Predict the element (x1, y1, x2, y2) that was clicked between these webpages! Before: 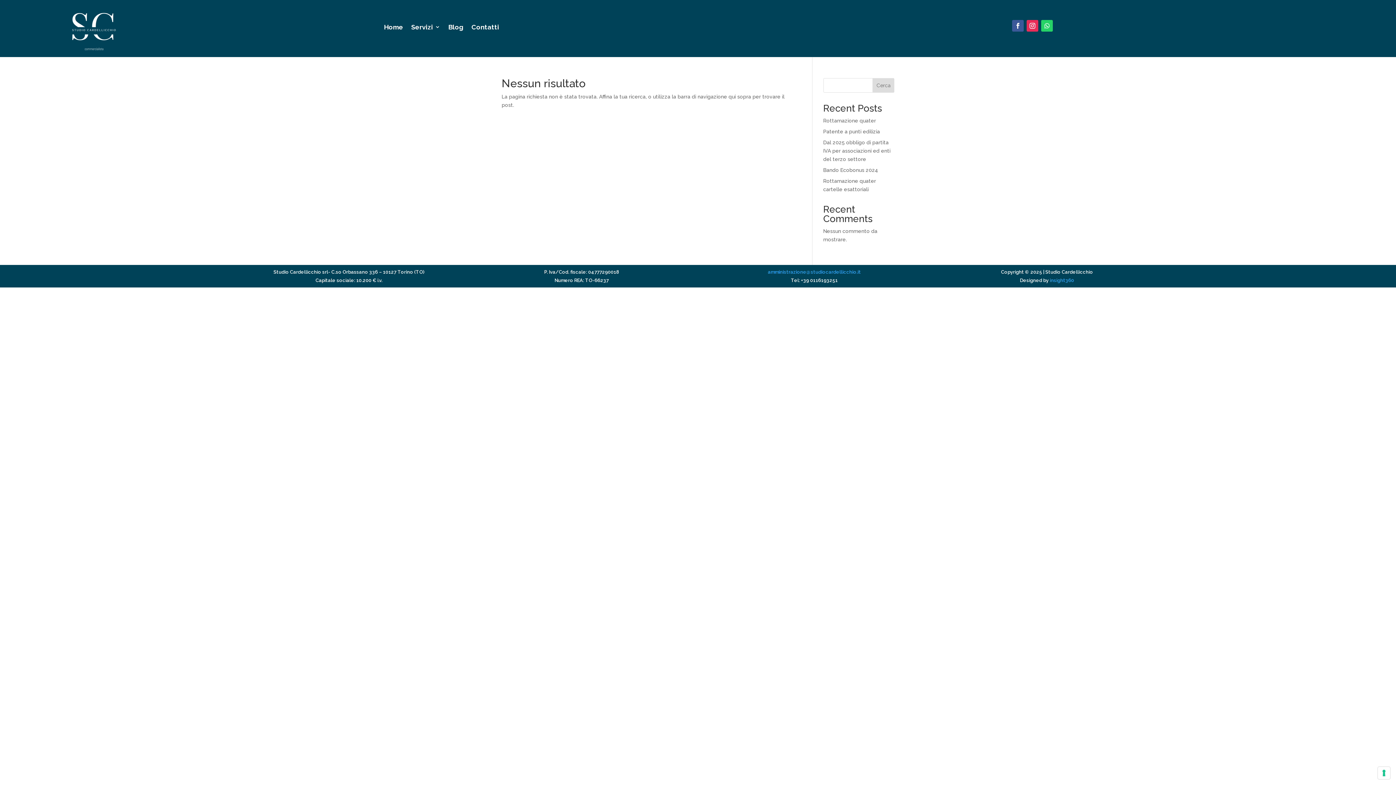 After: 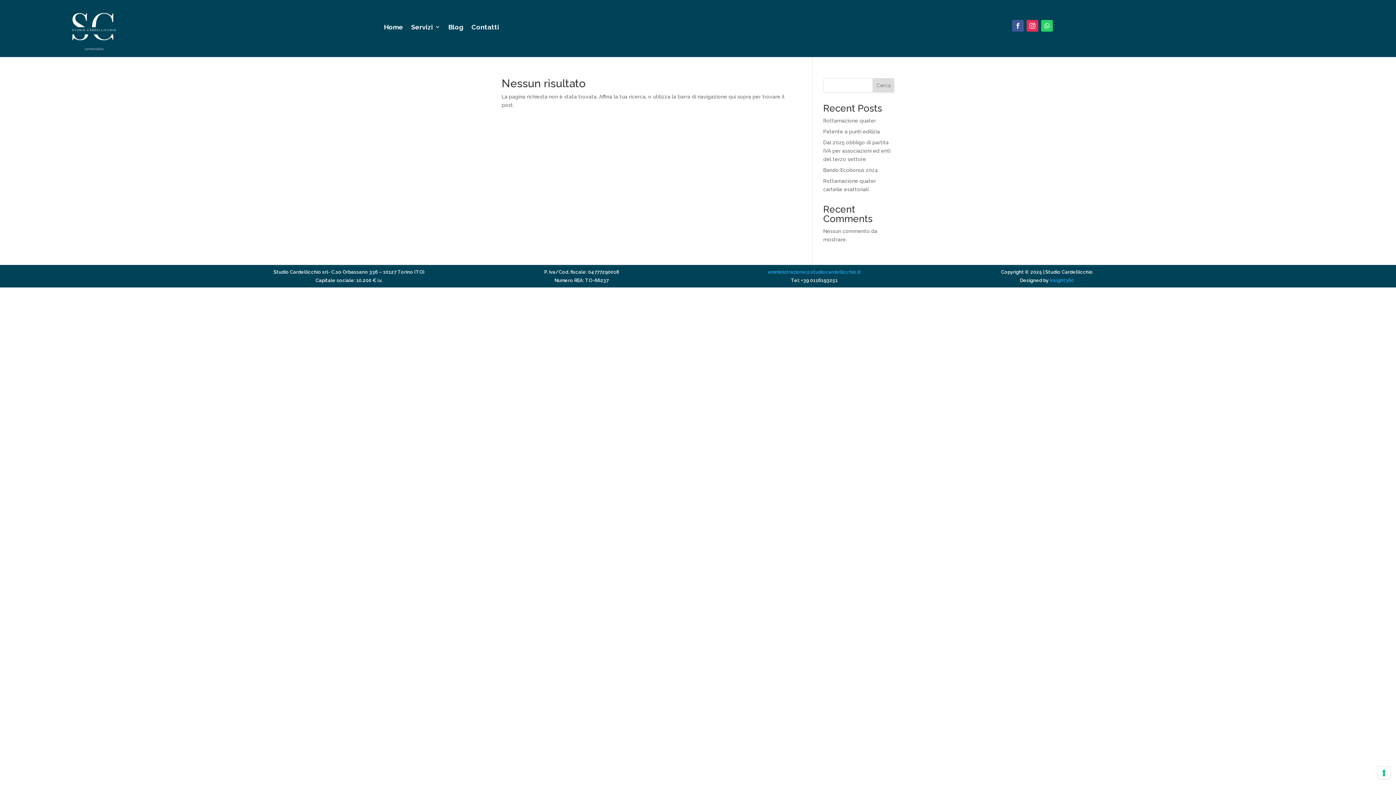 Action: bbox: (768, 269, 861, 274) label: amministrazione@studiocardellicchio.it